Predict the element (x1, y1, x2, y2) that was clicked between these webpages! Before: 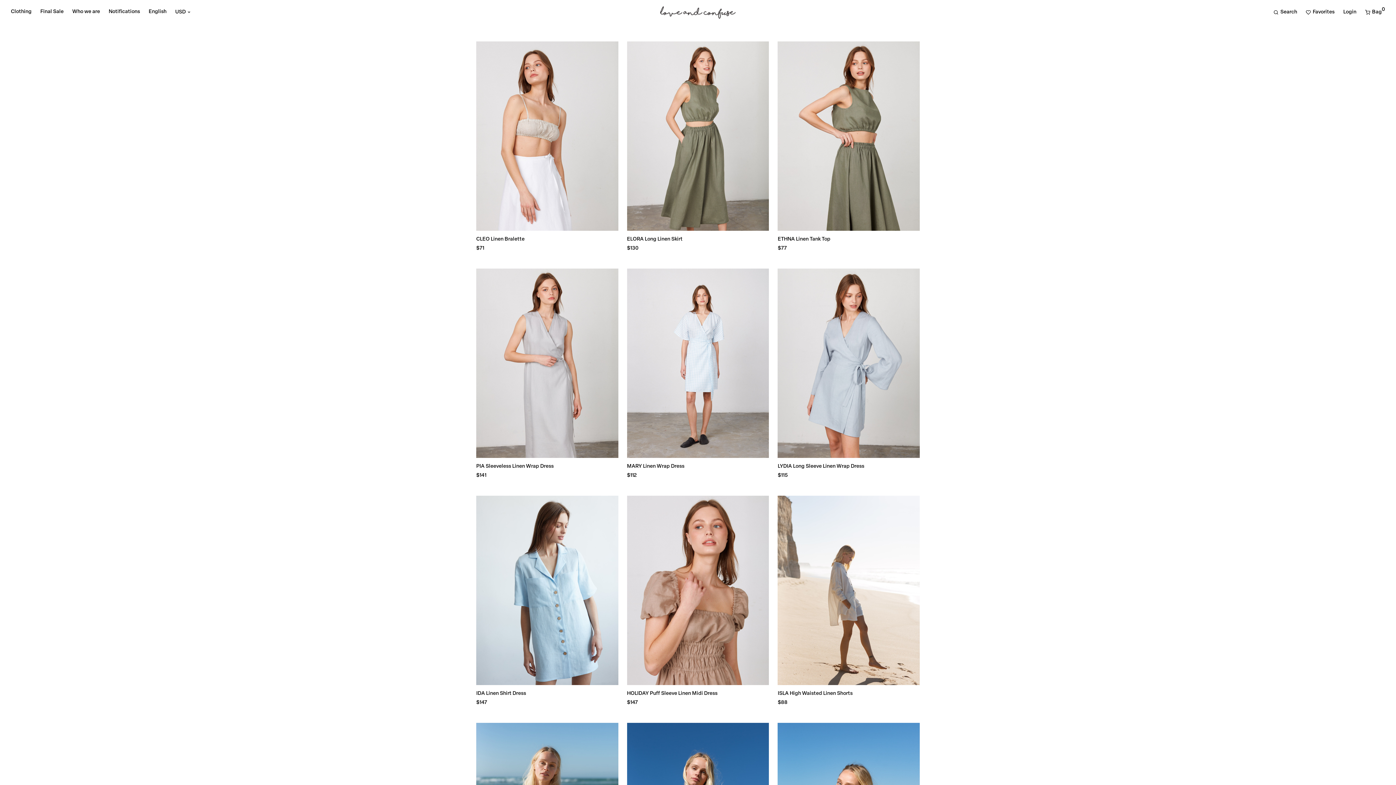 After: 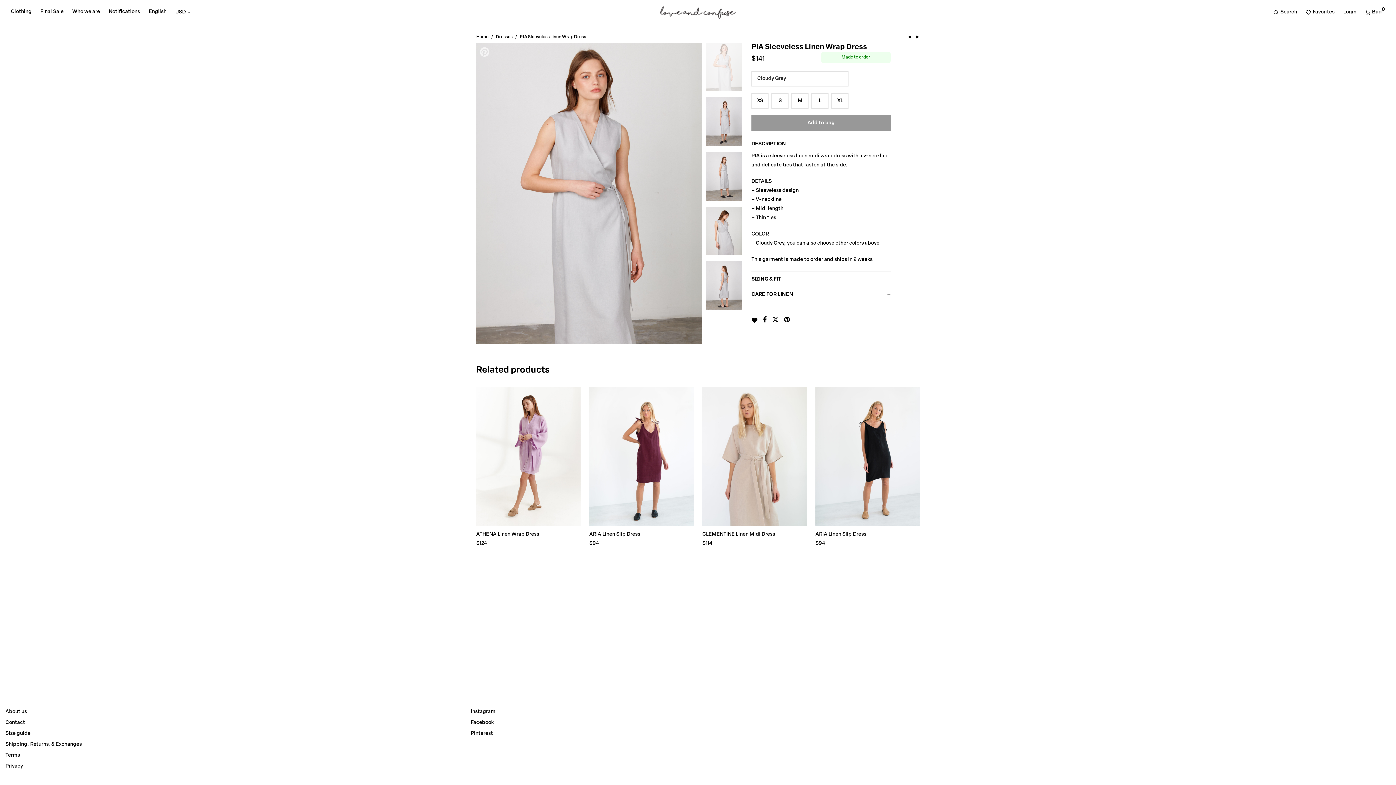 Action: bbox: (476, 268, 618, 458)